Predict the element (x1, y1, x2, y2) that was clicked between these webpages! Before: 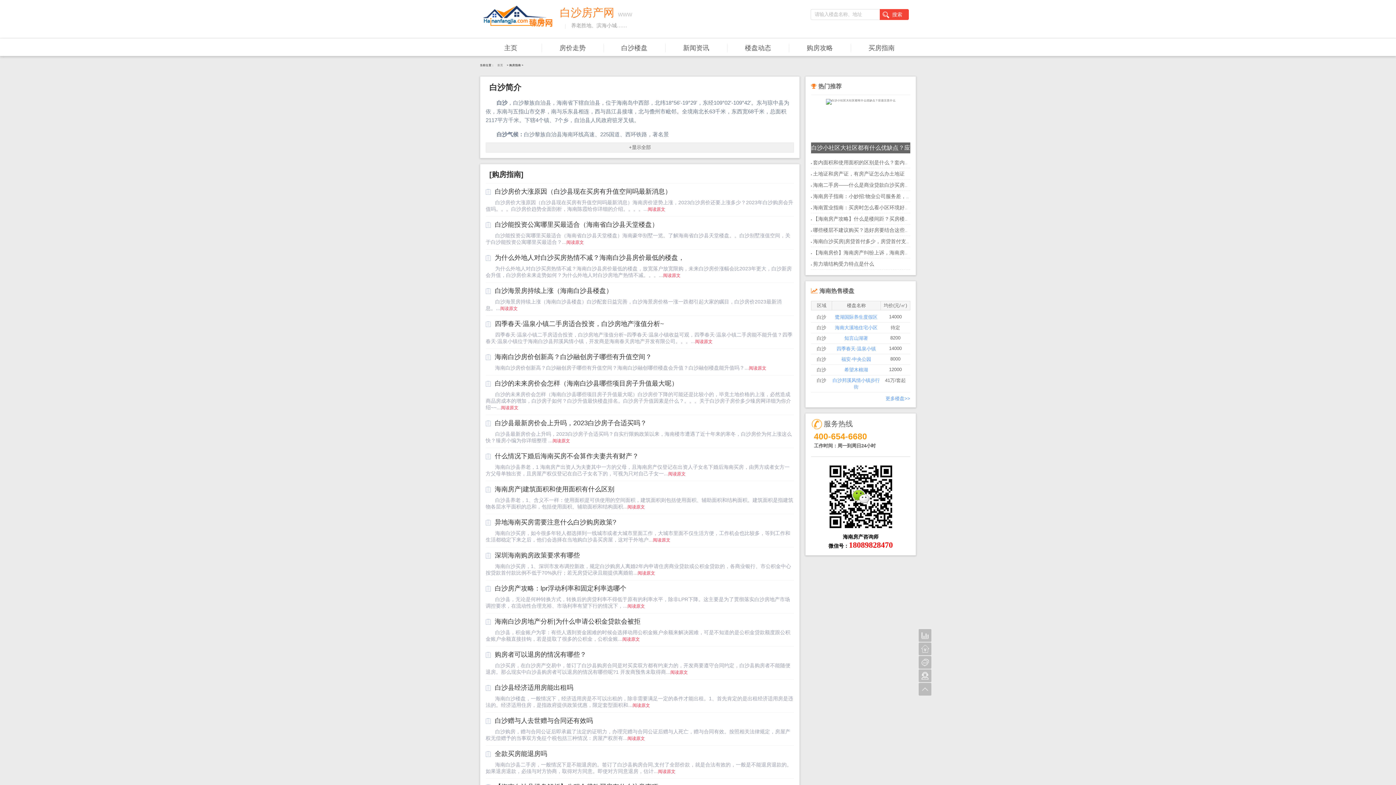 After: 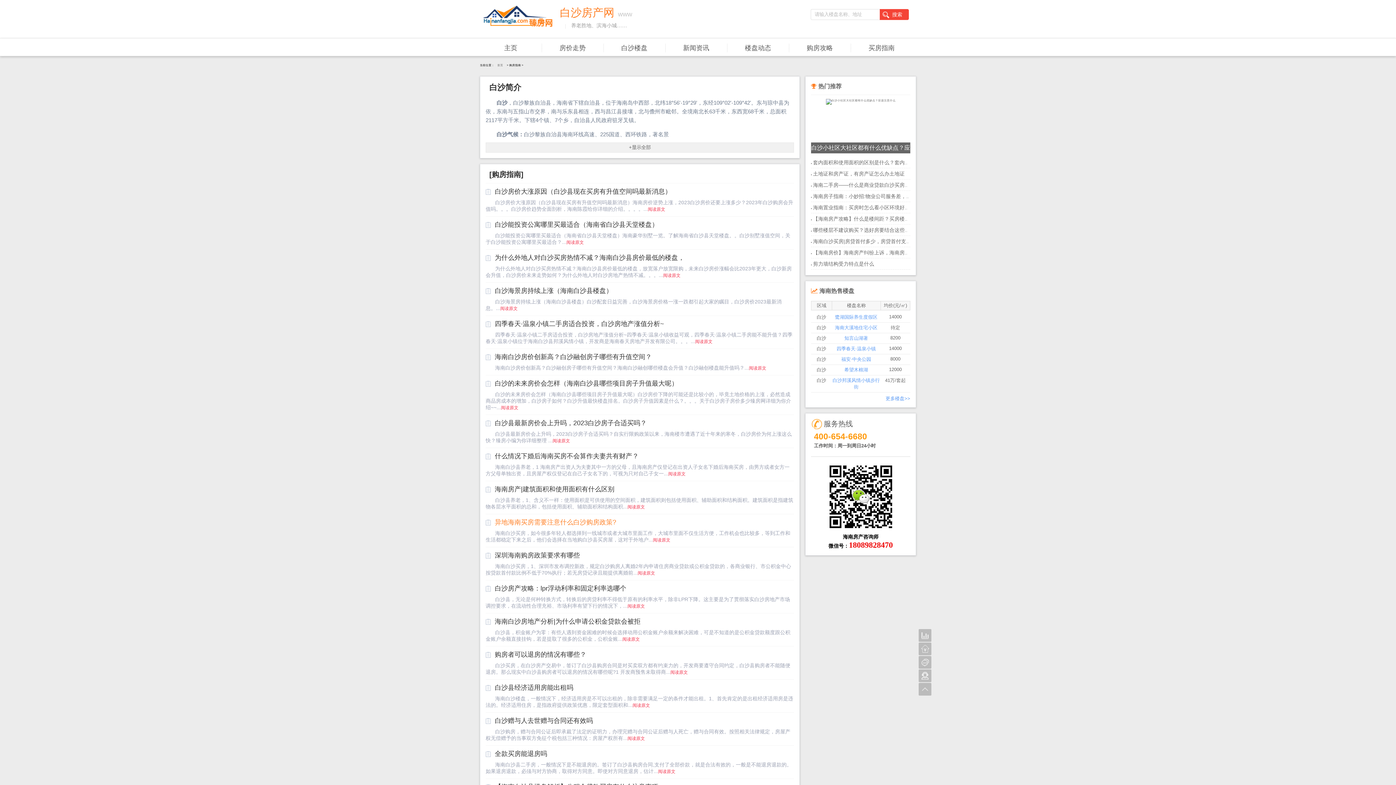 Action: label: 异地海南买房需要注意什么白沙购房政策? bbox: (485, 518, 794, 526)